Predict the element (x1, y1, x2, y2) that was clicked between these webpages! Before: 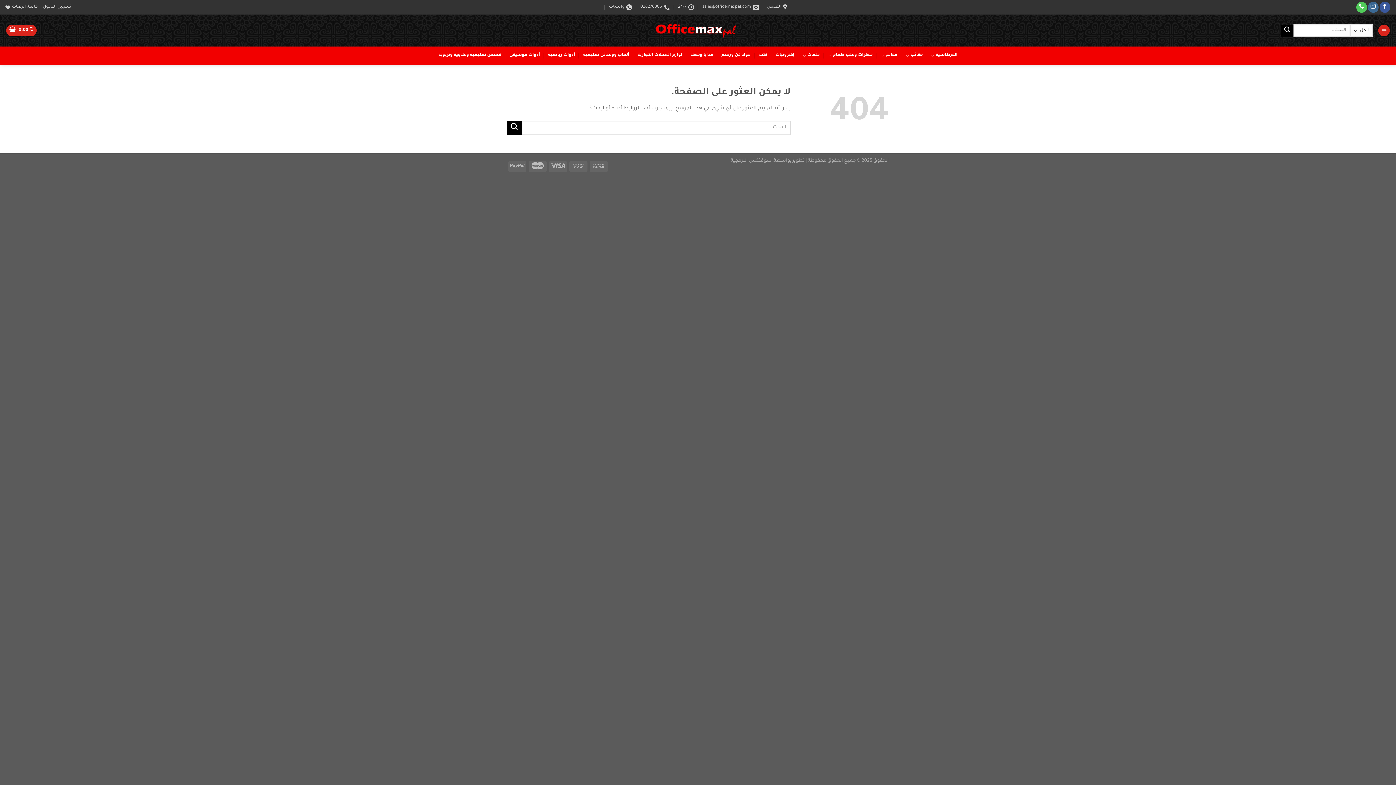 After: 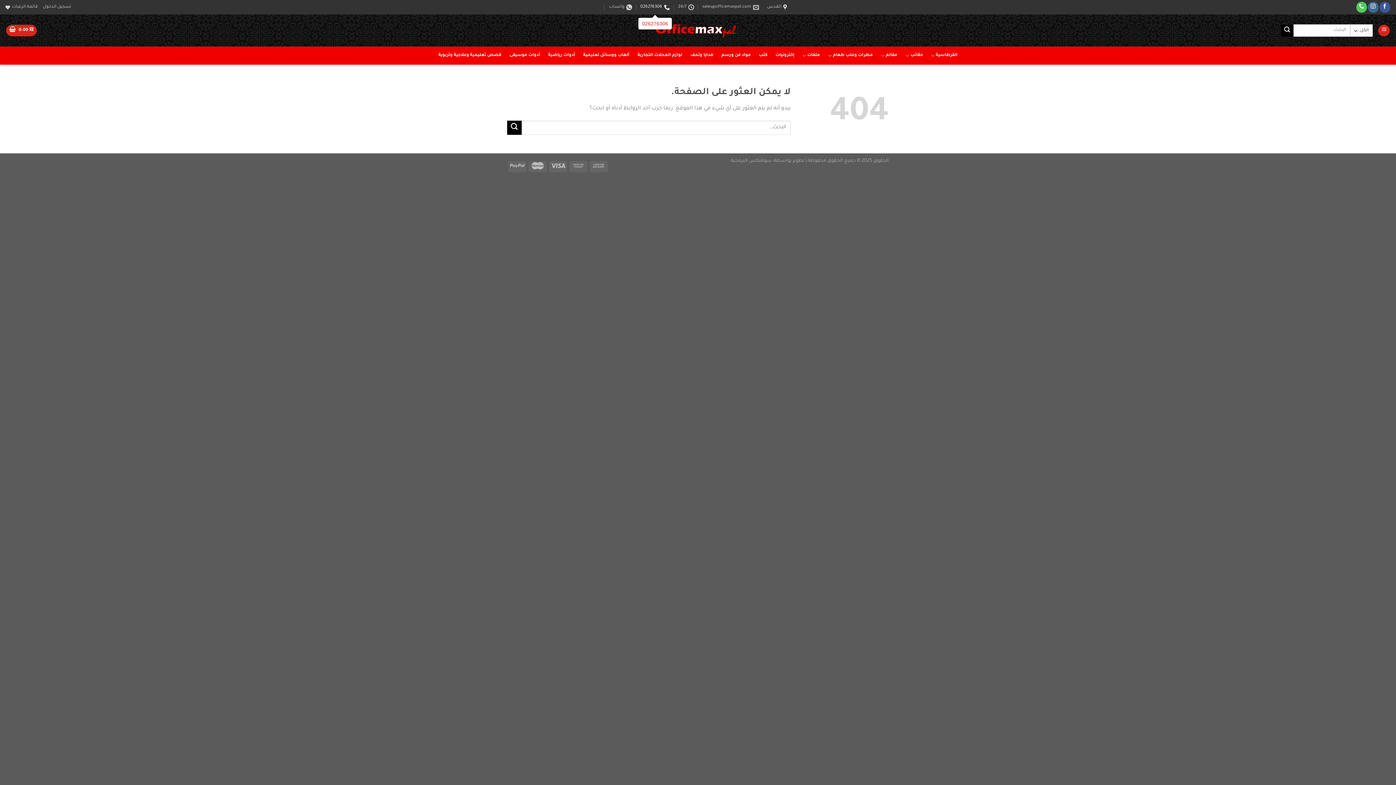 Action: label: 026276306 bbox: (640, 1, 670, 12)